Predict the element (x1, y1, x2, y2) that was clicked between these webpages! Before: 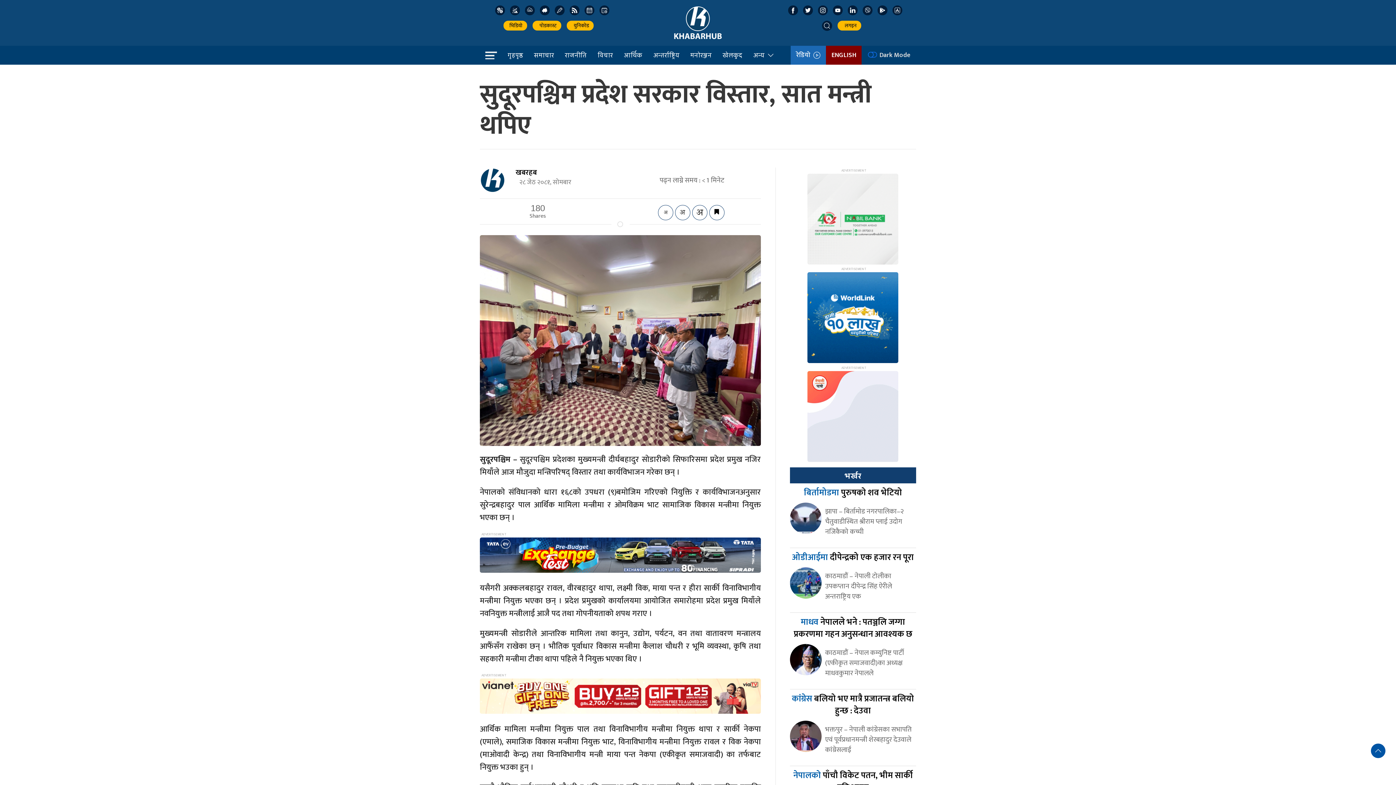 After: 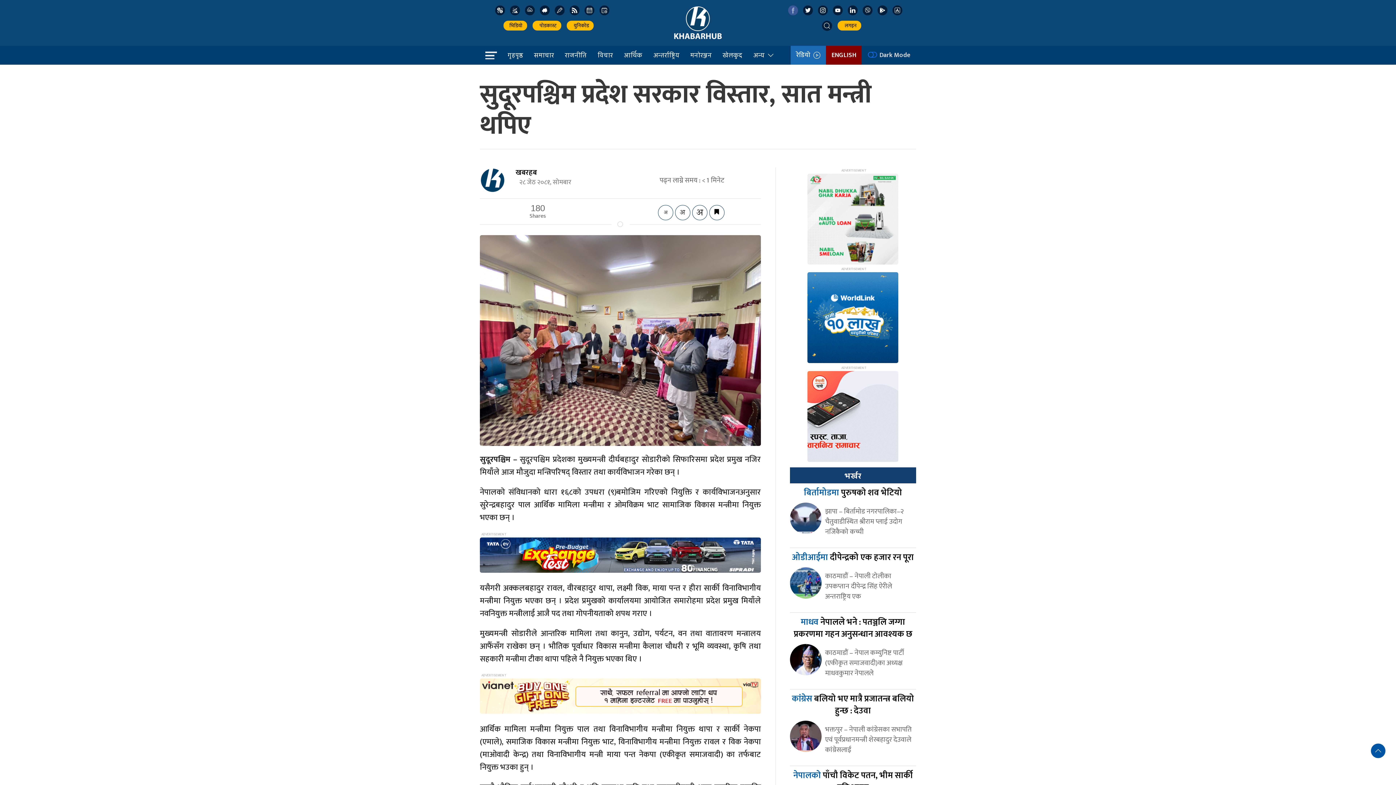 Action: bbox: (788, 5, 798, 15)